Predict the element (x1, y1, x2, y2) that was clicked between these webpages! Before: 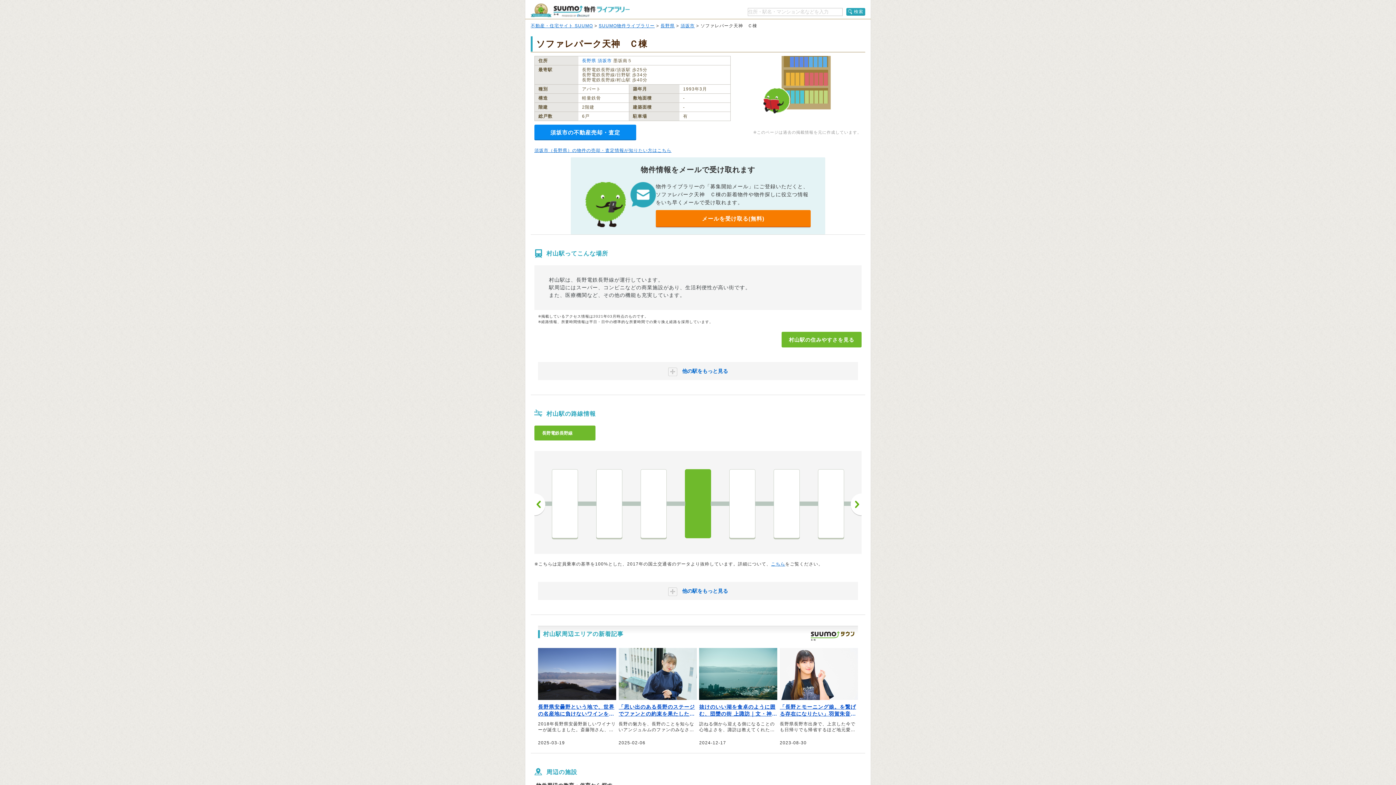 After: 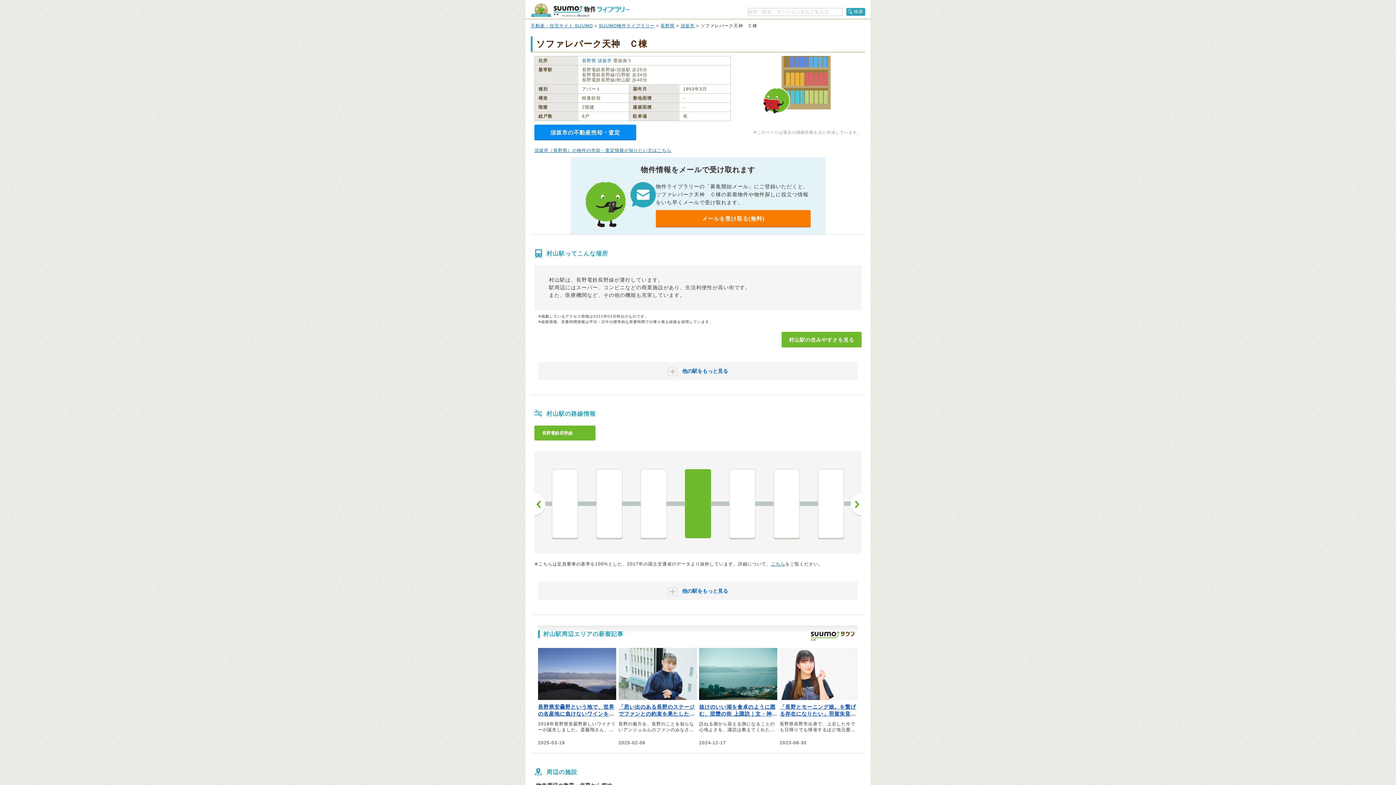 Action: bbox: (810, 631, 858, 641)